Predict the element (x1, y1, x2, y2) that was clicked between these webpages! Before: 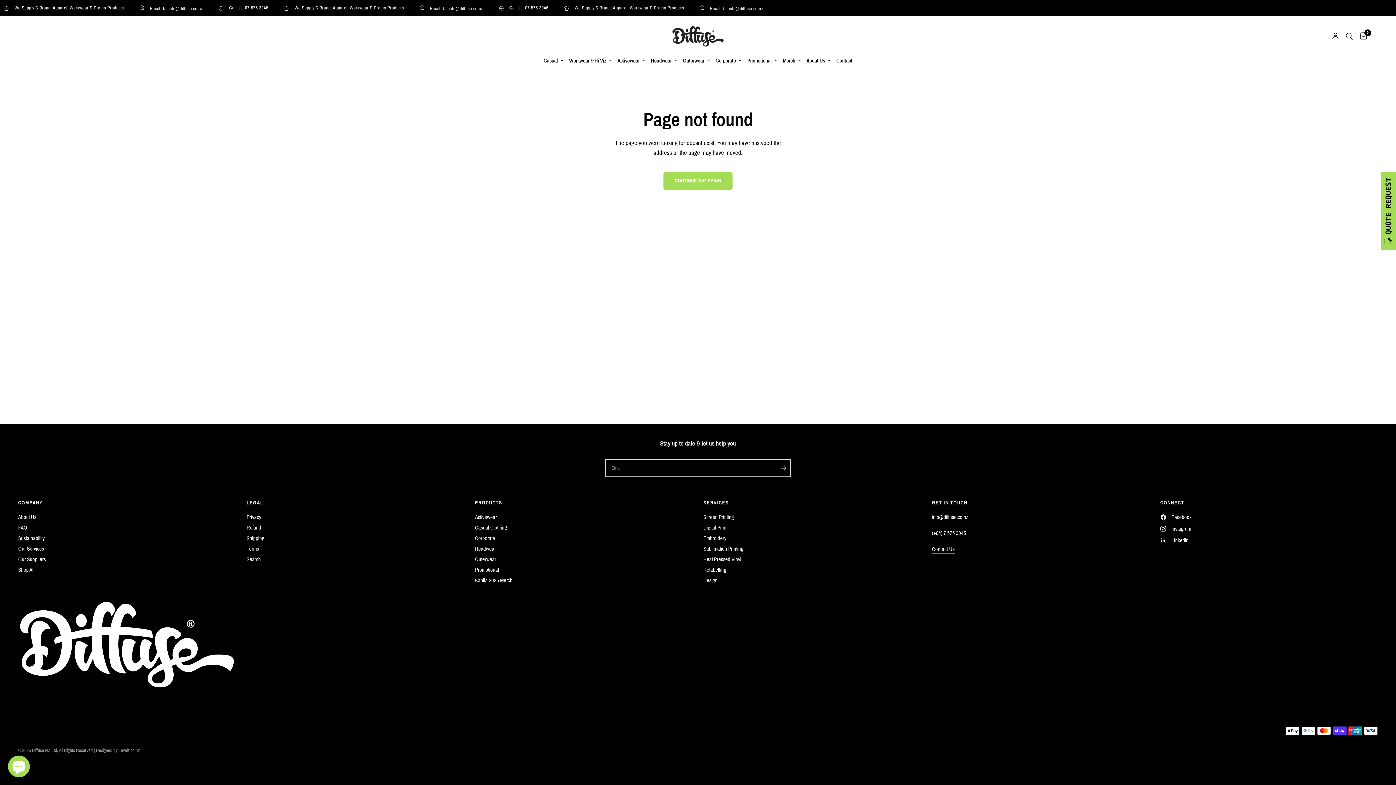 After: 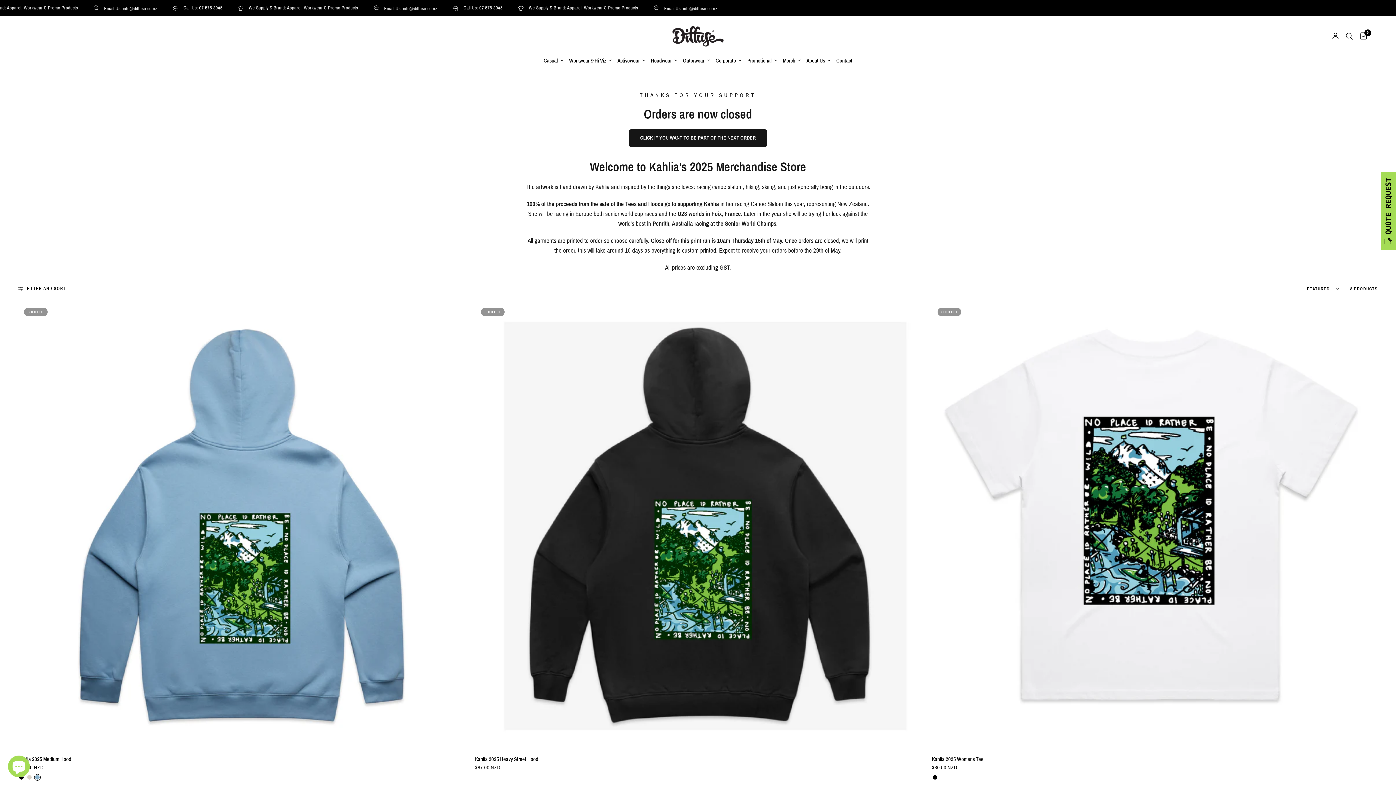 Action: label: Merch bbox: (783, 56, 800, 65)